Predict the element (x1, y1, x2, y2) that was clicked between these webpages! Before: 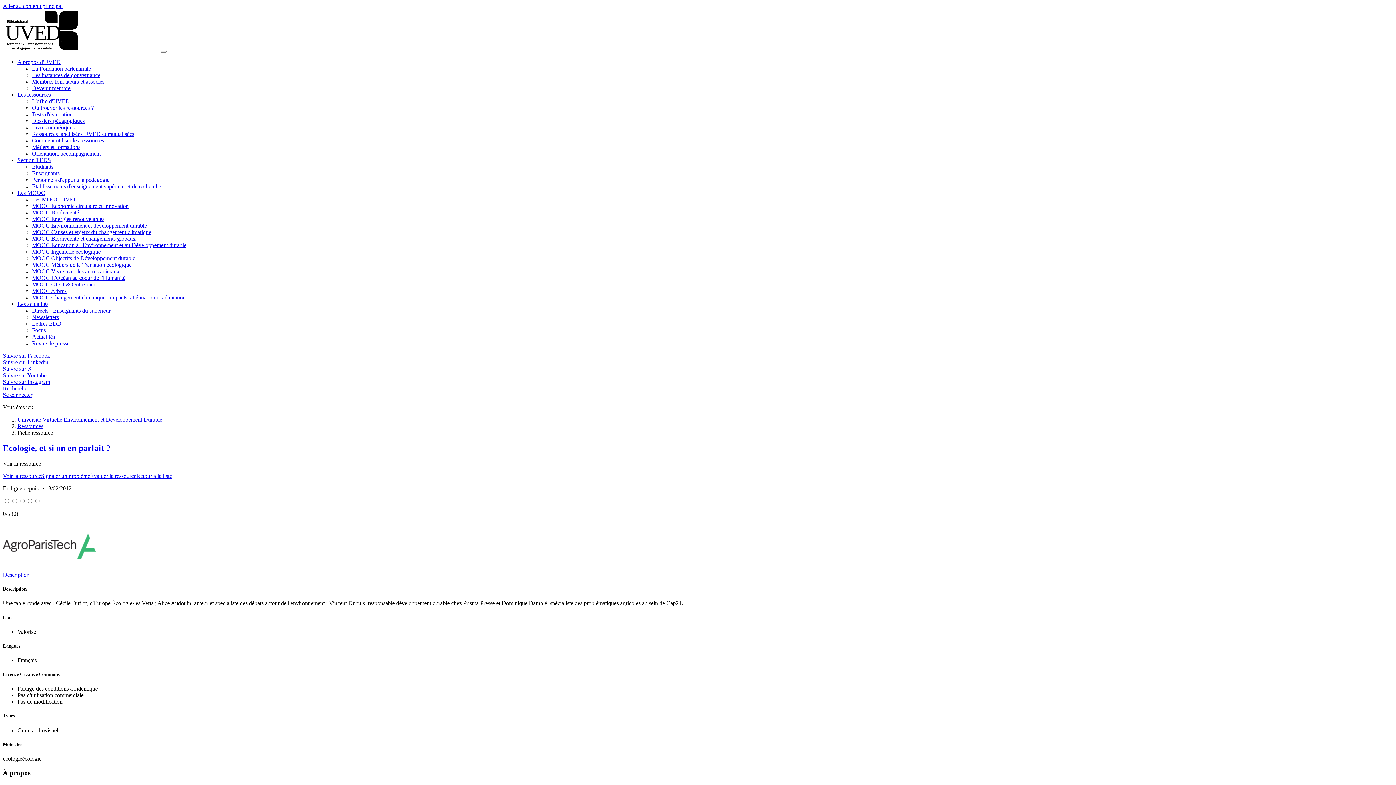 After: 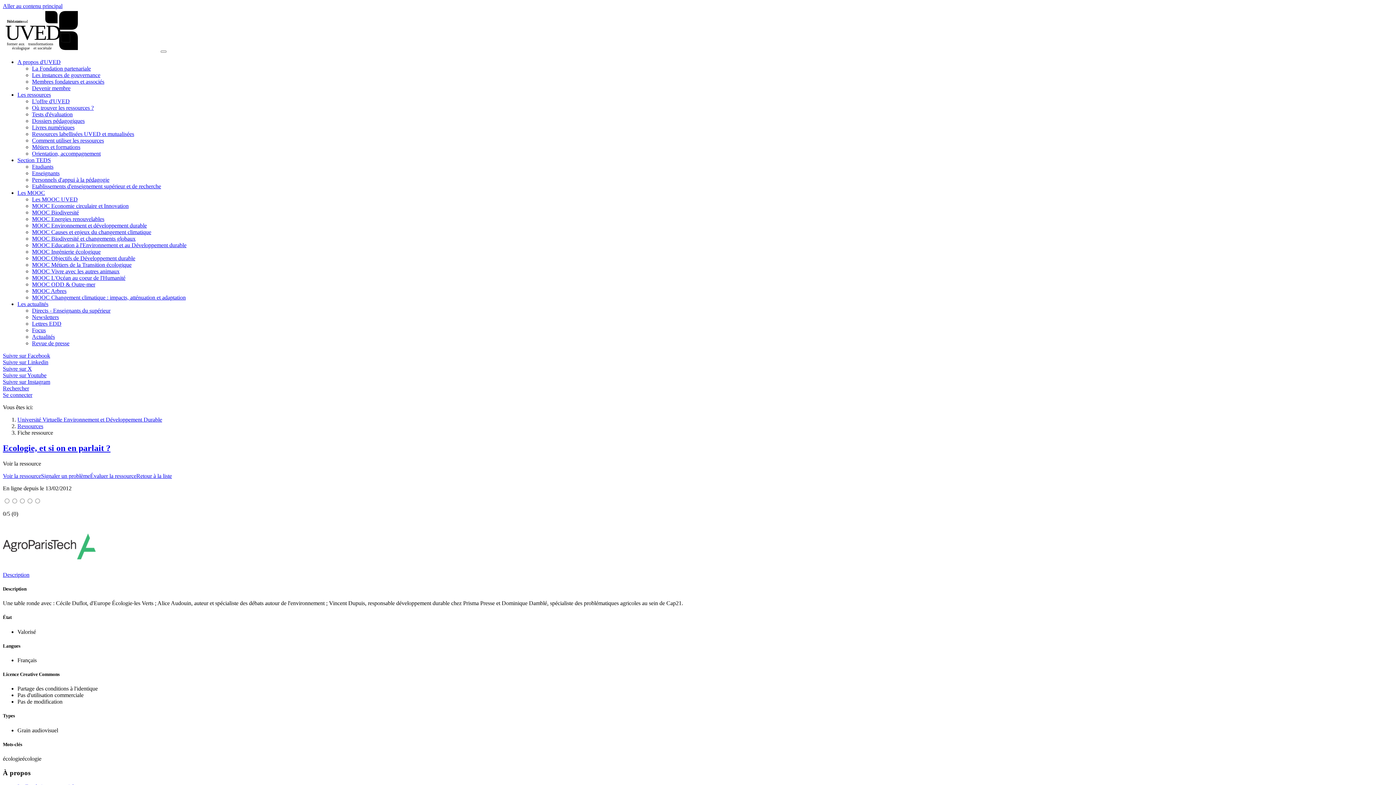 Action: bbox: (2, 359, 48, 365) label: Suivre sur Linkedin